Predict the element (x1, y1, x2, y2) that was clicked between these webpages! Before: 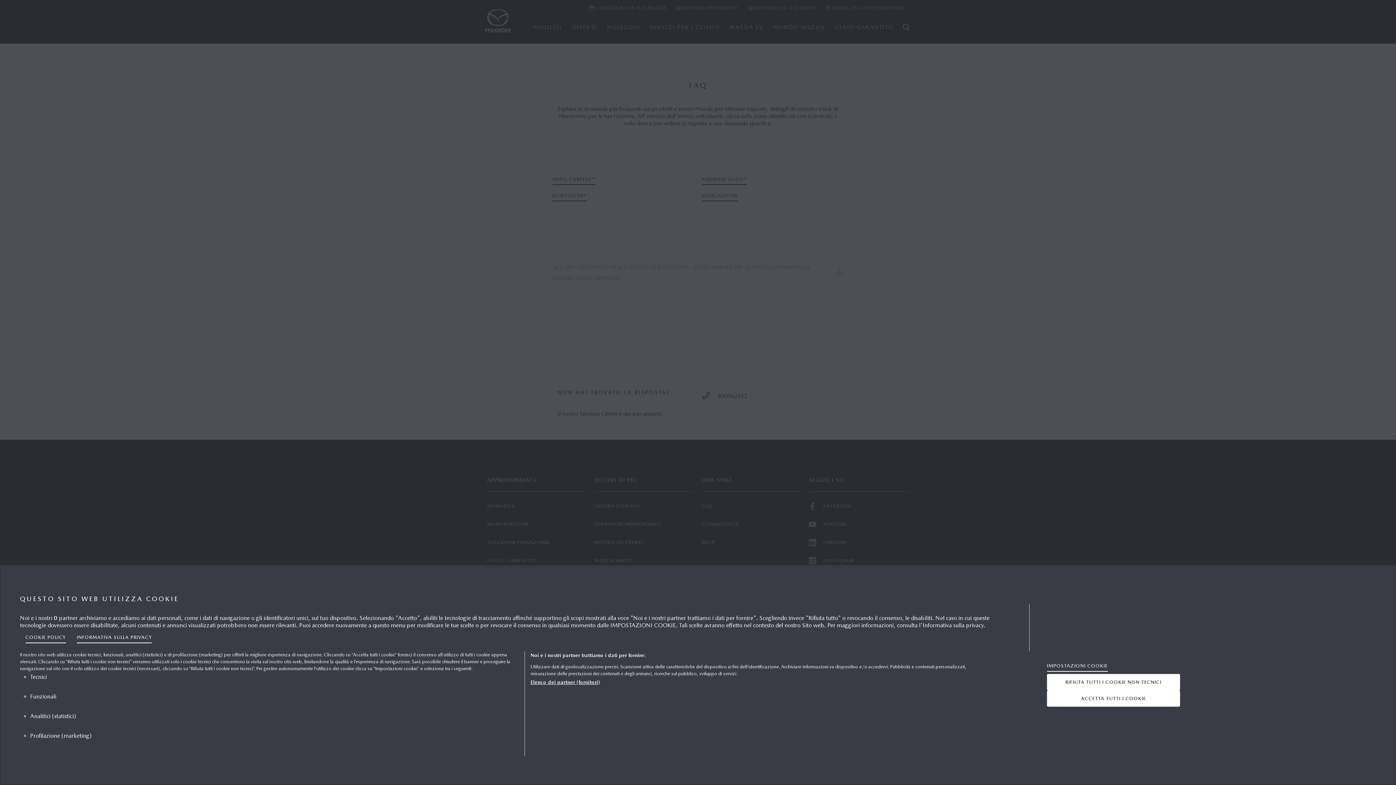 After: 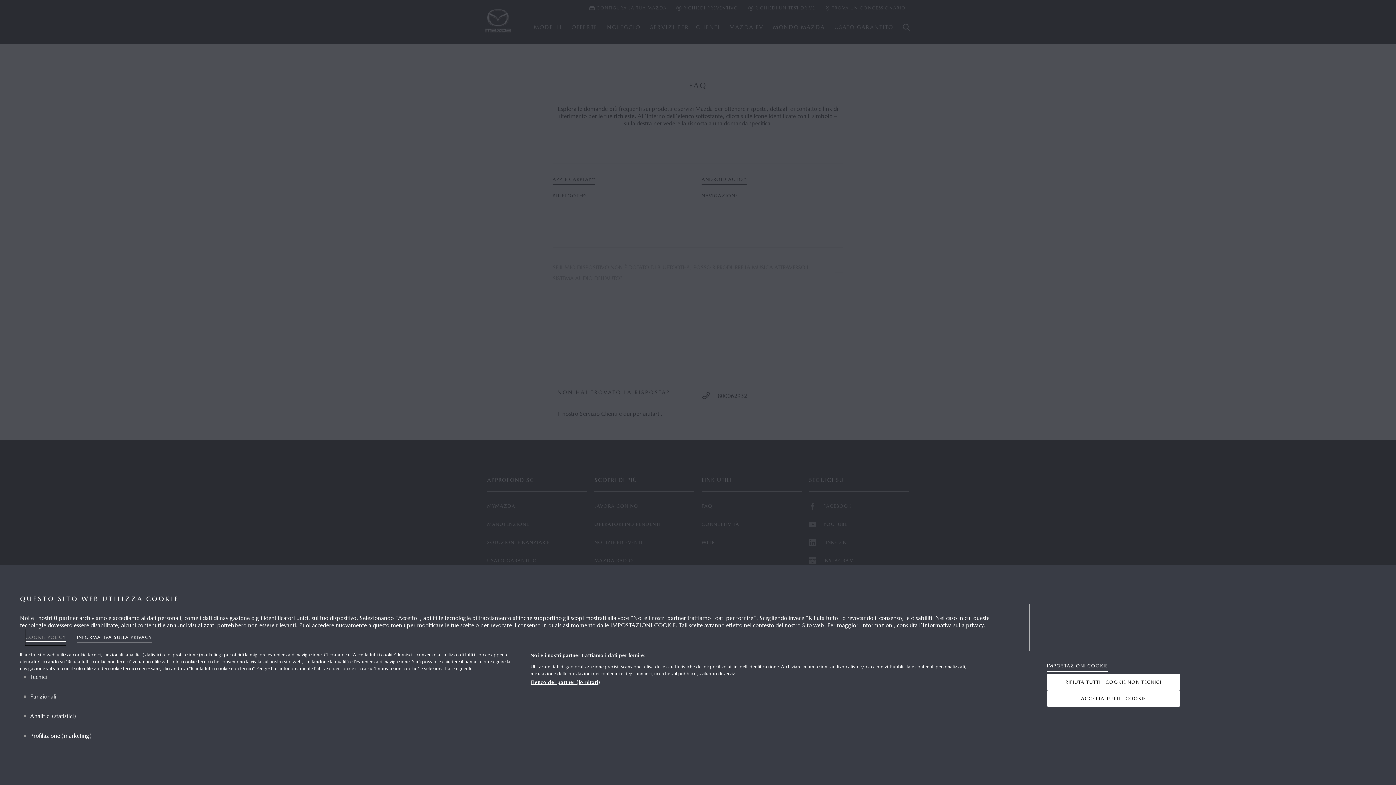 Action: bbox: (25, 665, 65, 681) label: Maggiori informazioni sulla tua privacy, apre in una nuova scheda